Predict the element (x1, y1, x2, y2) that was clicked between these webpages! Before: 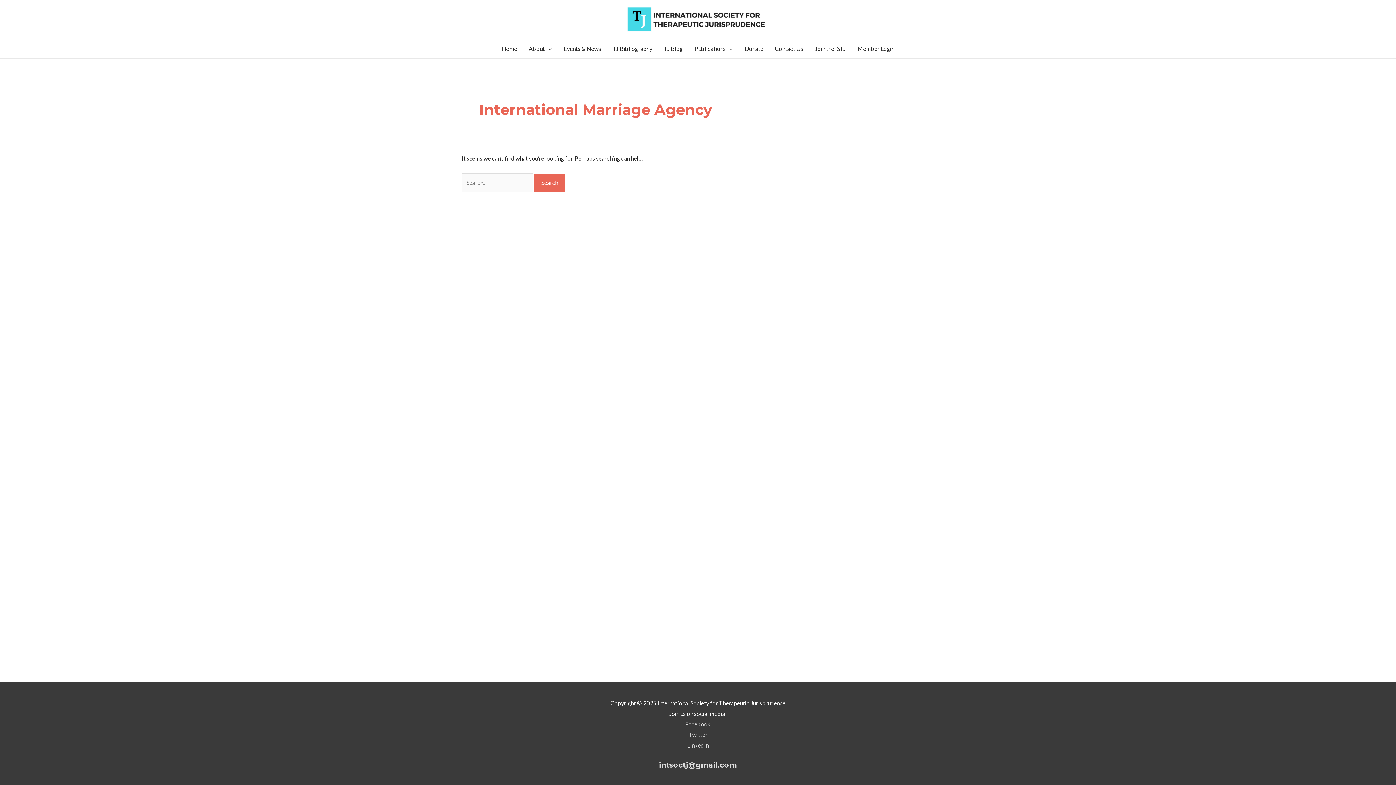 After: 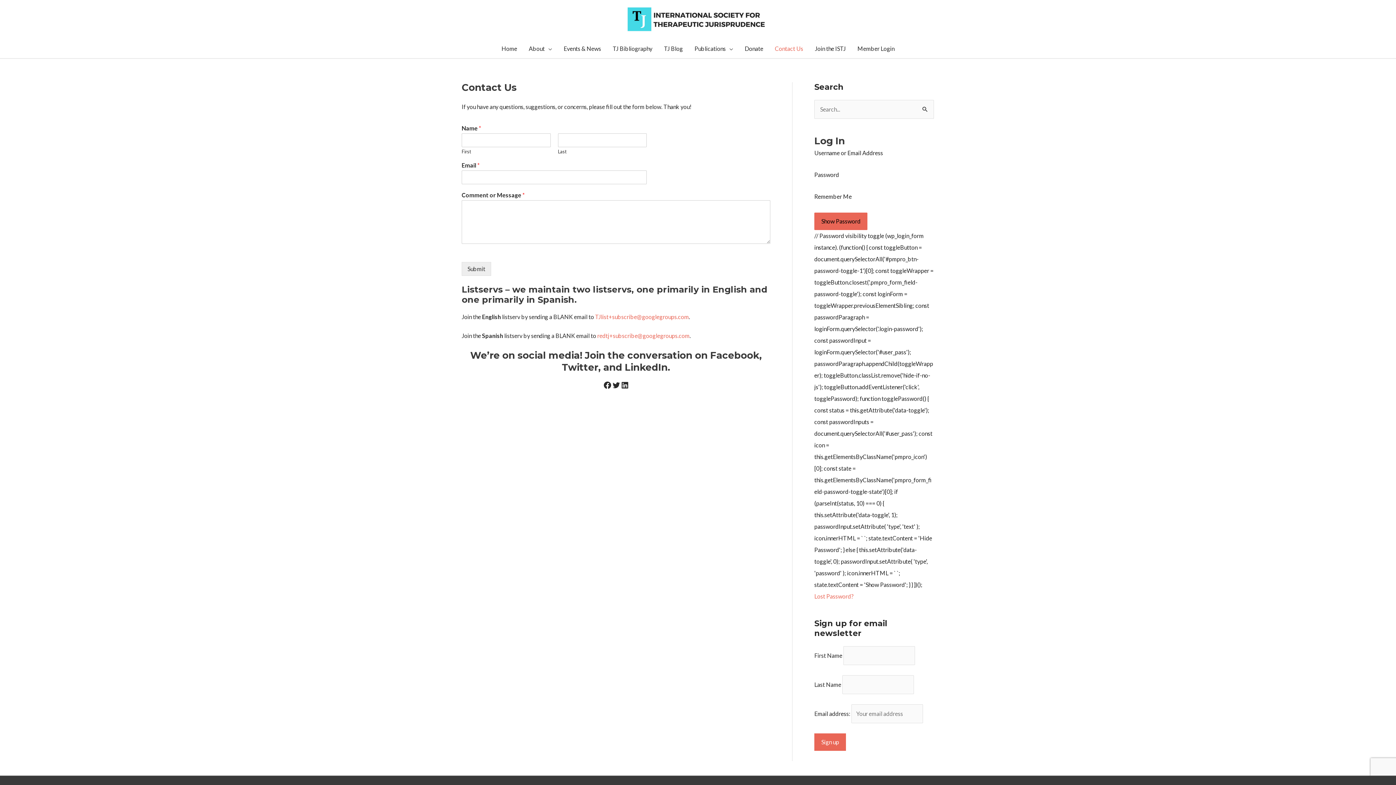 Action: label: Contact Us bbox: (769, 39, 809, 58)